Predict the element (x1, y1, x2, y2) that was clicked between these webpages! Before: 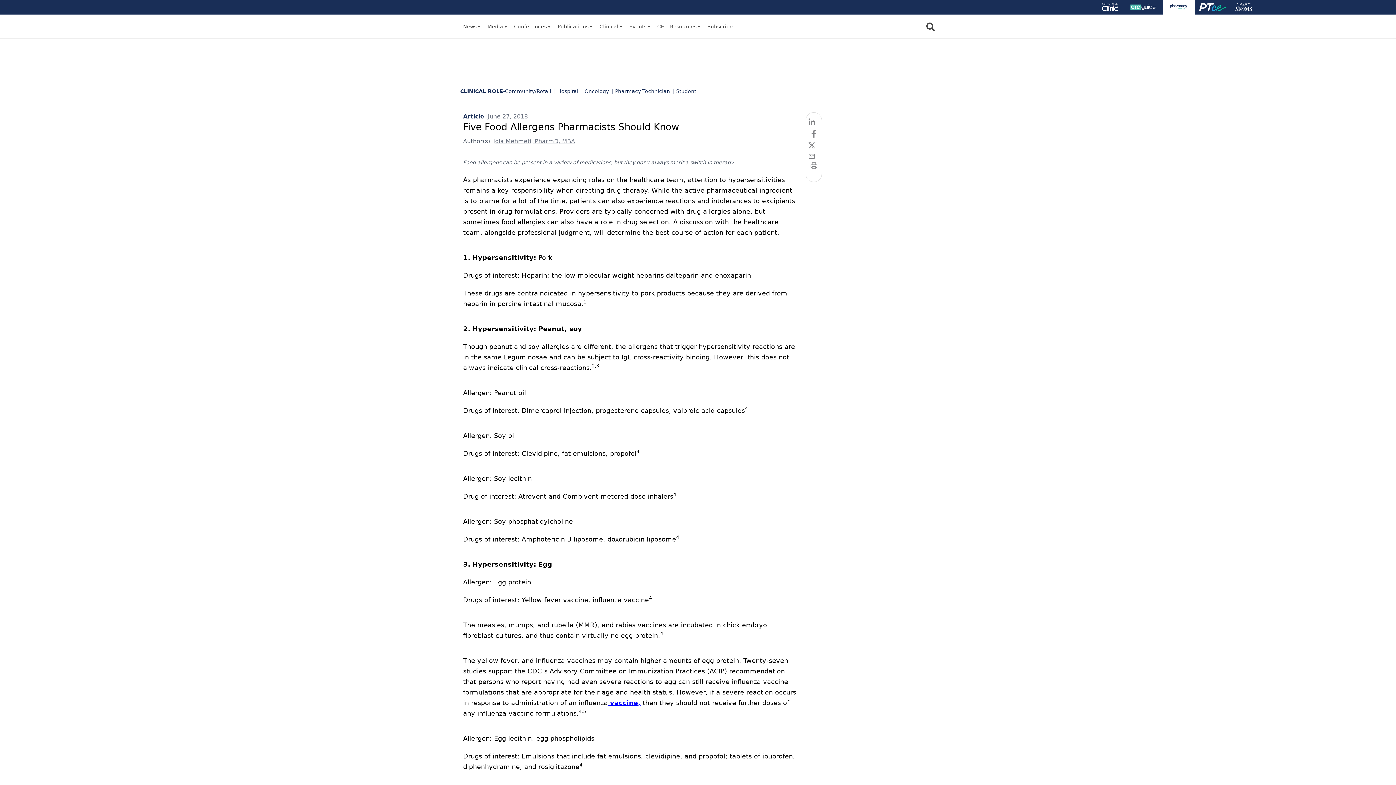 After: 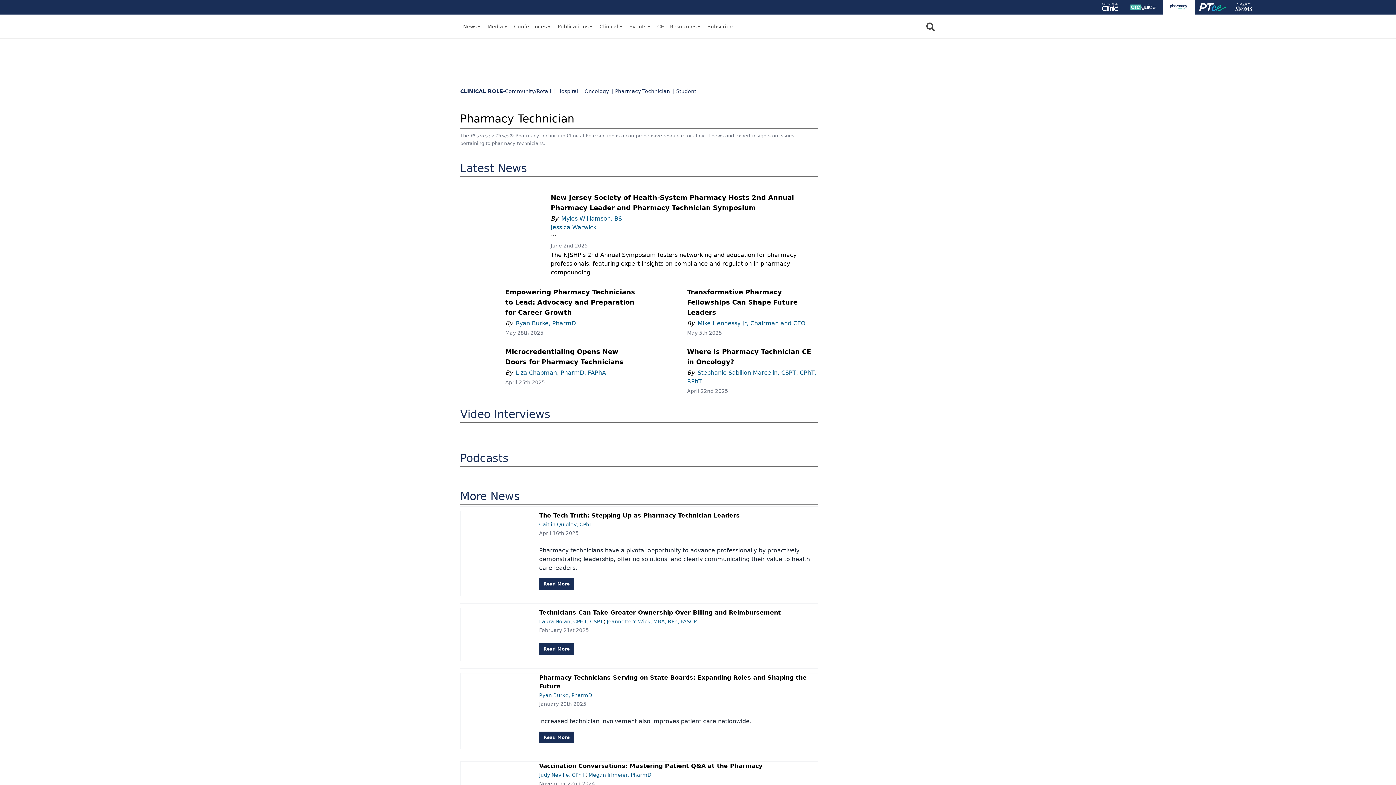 Action: bbox: (612, 87, 673, 99) label: | Pharmacy Technician